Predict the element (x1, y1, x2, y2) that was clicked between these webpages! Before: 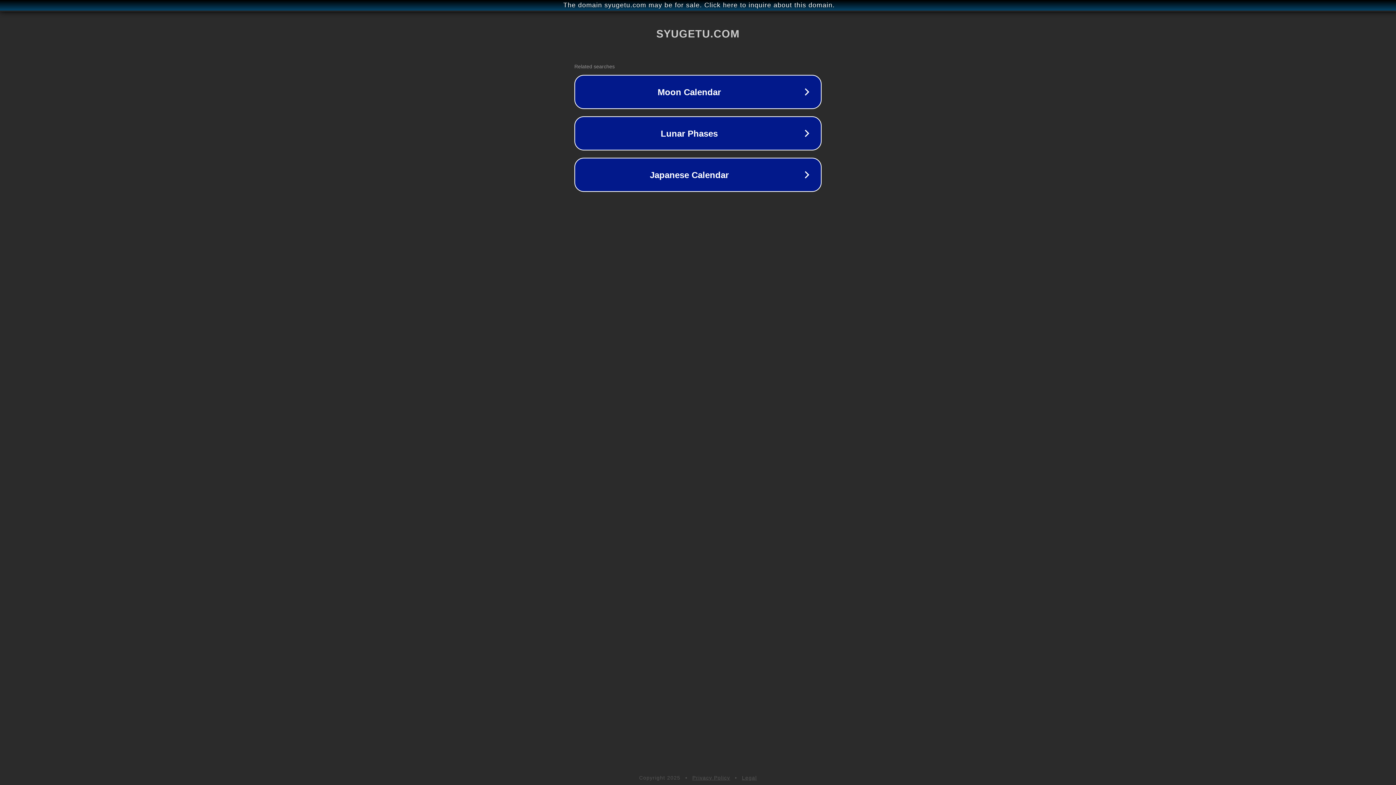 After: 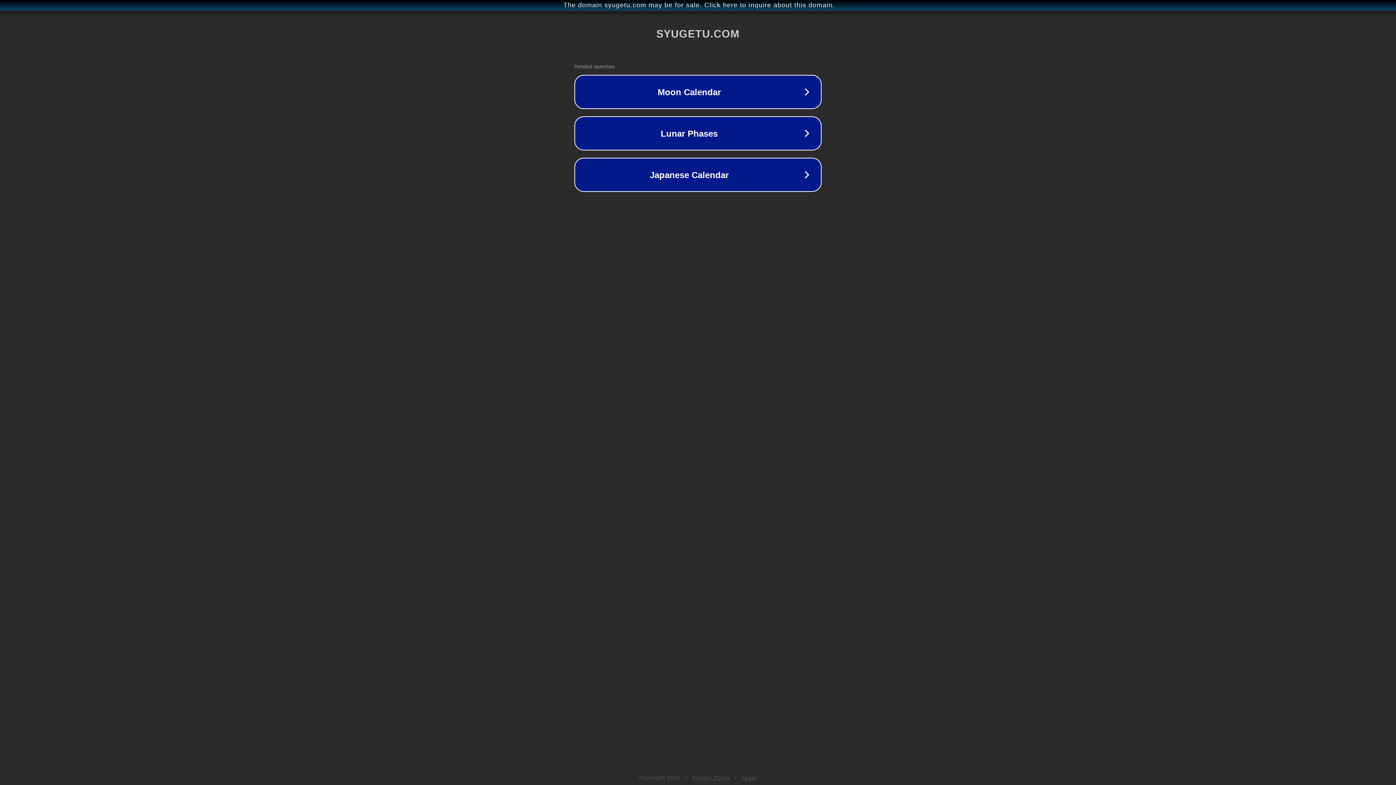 Action: label: Legal bbox: (742, 775, 757, 781)